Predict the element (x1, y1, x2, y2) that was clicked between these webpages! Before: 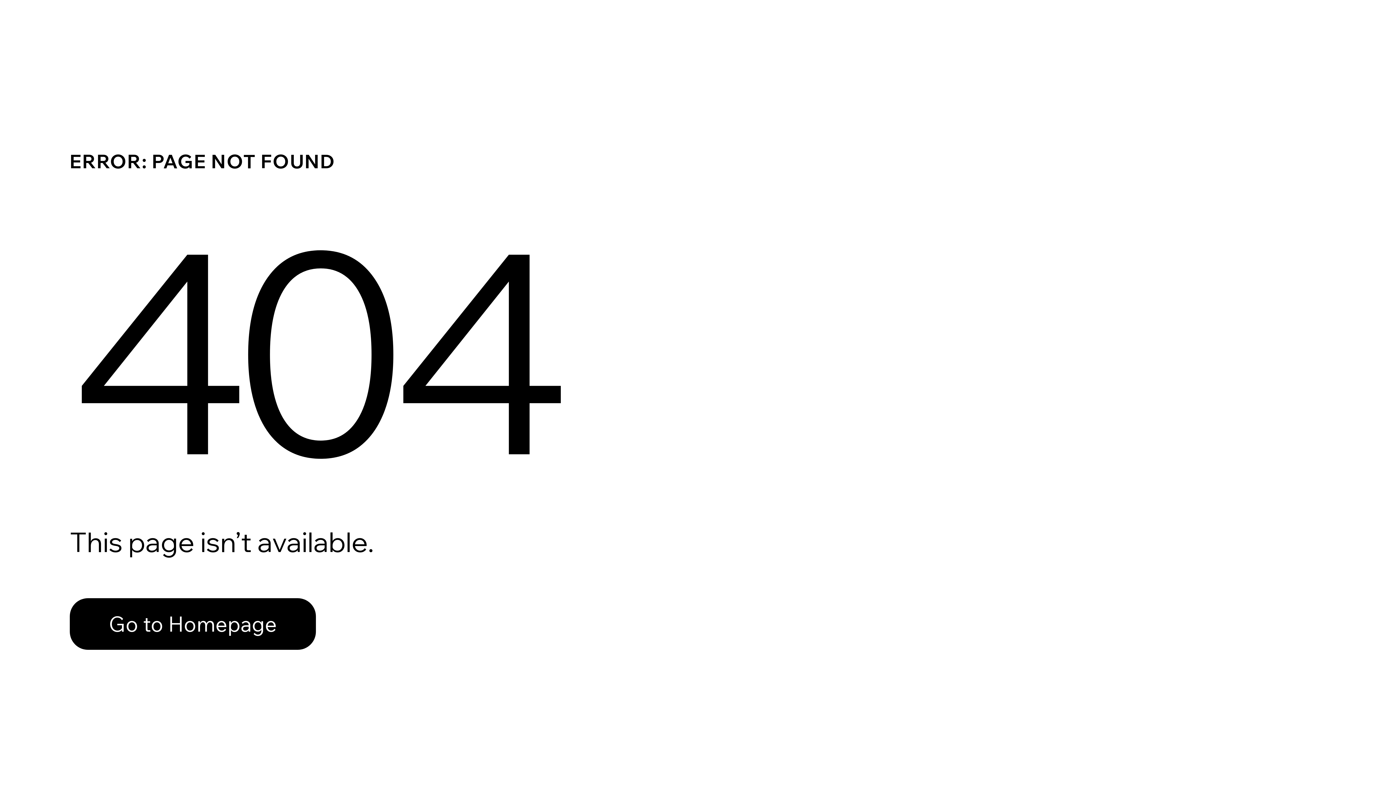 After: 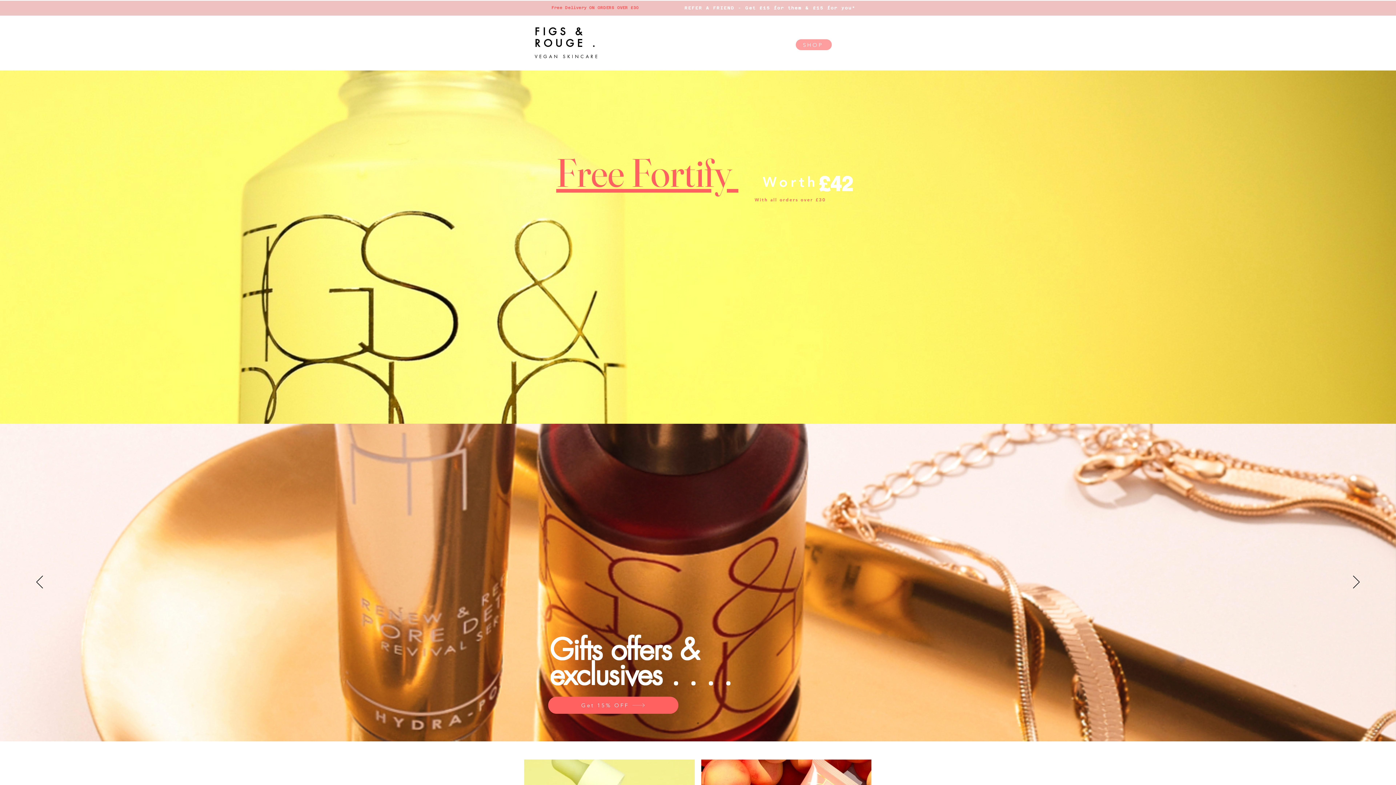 Action: label: Go to Homepage bbox: (69, 598, 316, 650)